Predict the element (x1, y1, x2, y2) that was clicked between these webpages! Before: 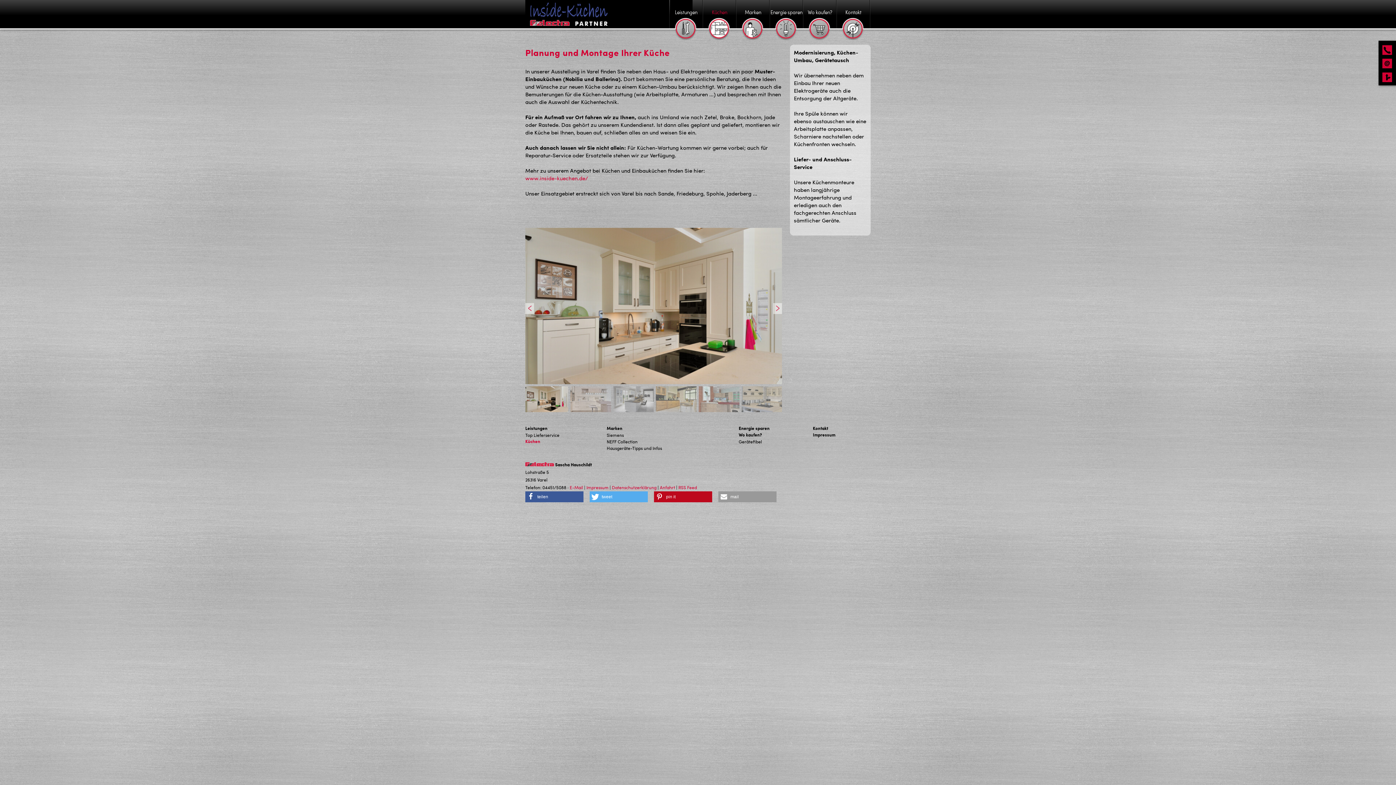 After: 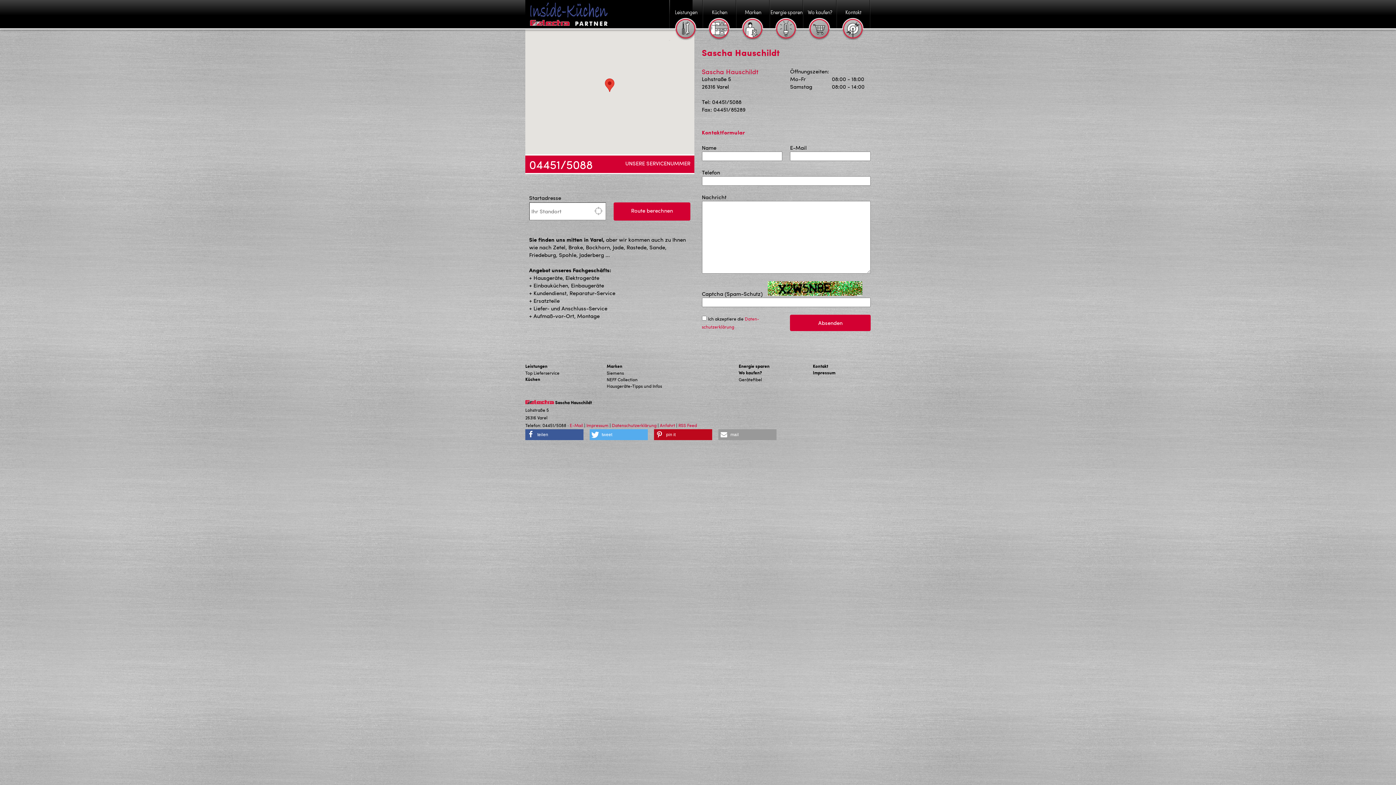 Action: bbox: (1382, 72, 1392, 82)